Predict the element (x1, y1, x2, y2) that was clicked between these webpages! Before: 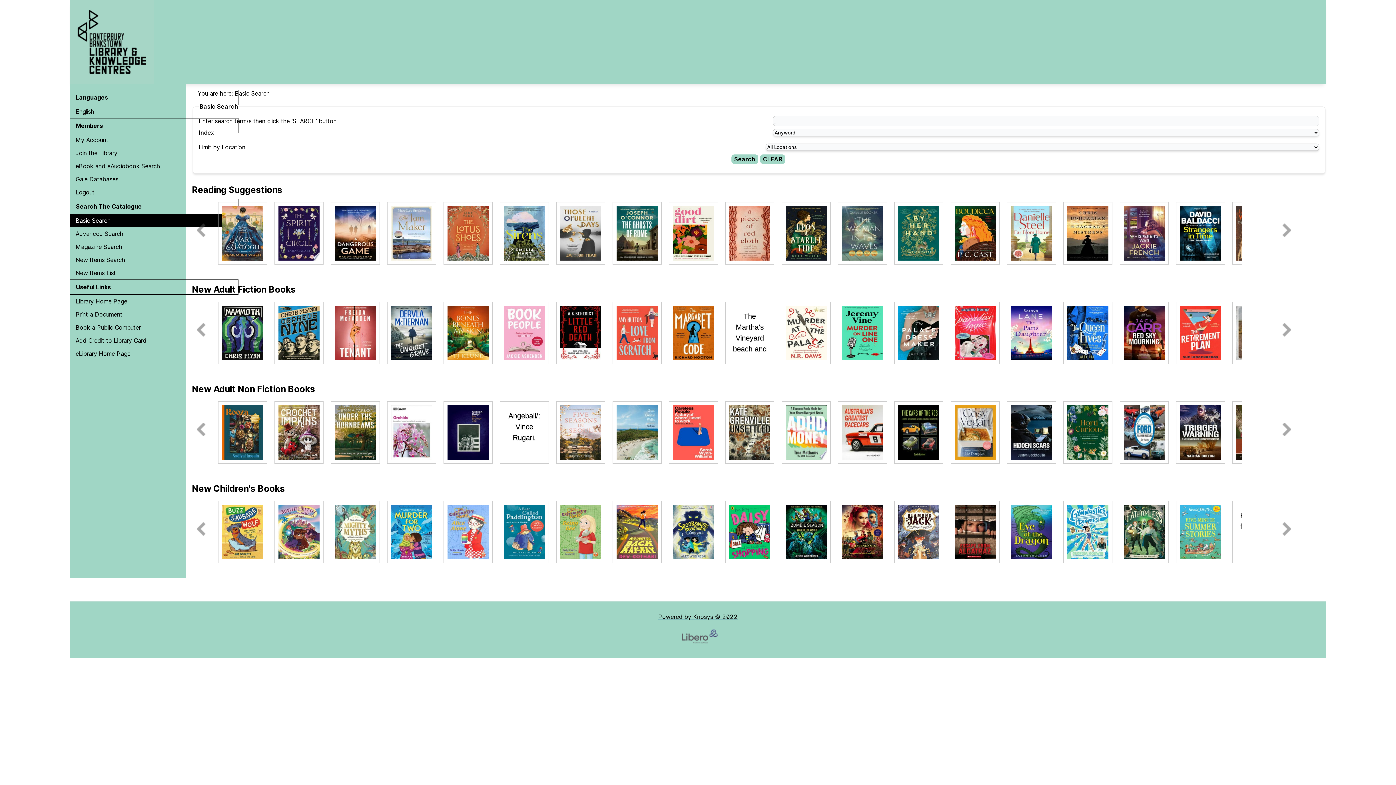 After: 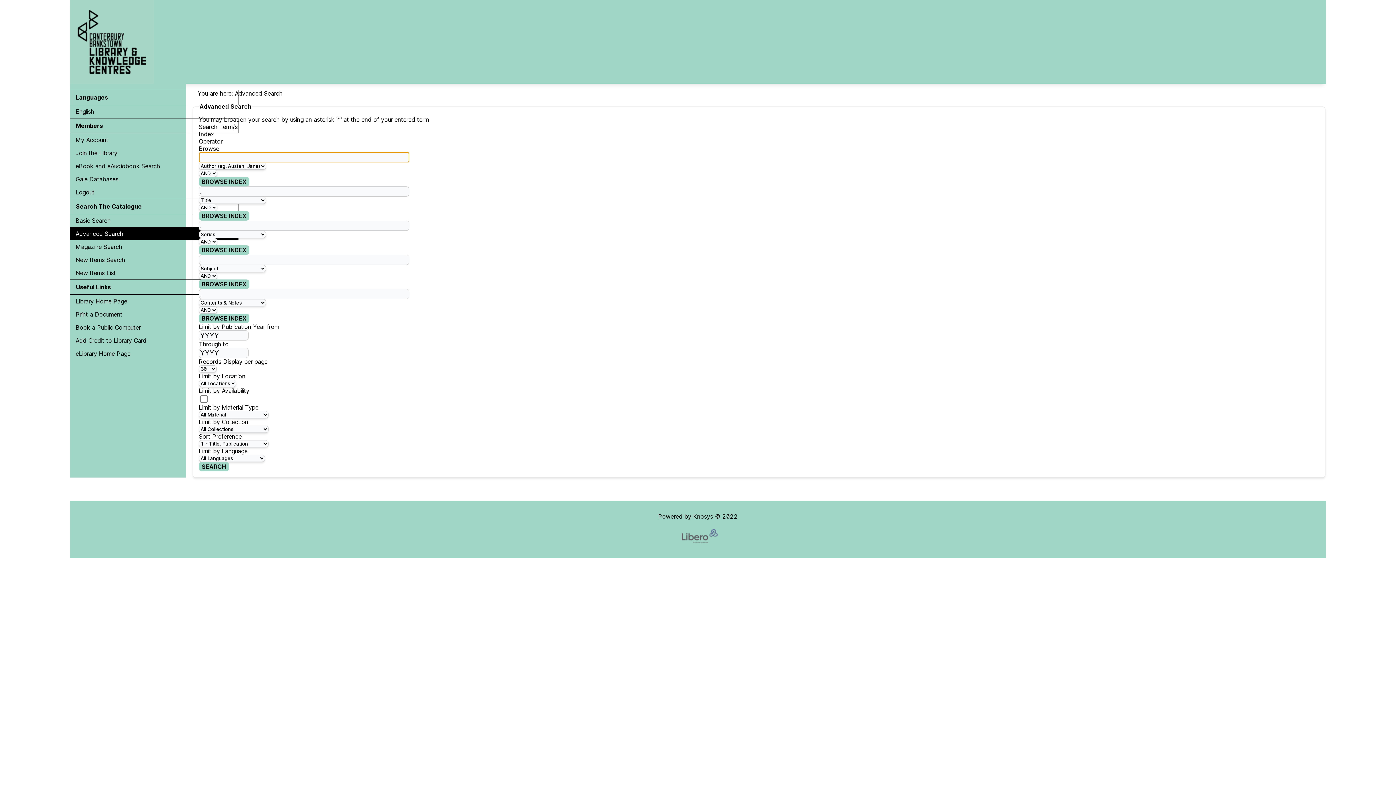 Action: label: Advanced Search bbox: (69, 227, 238, 240)